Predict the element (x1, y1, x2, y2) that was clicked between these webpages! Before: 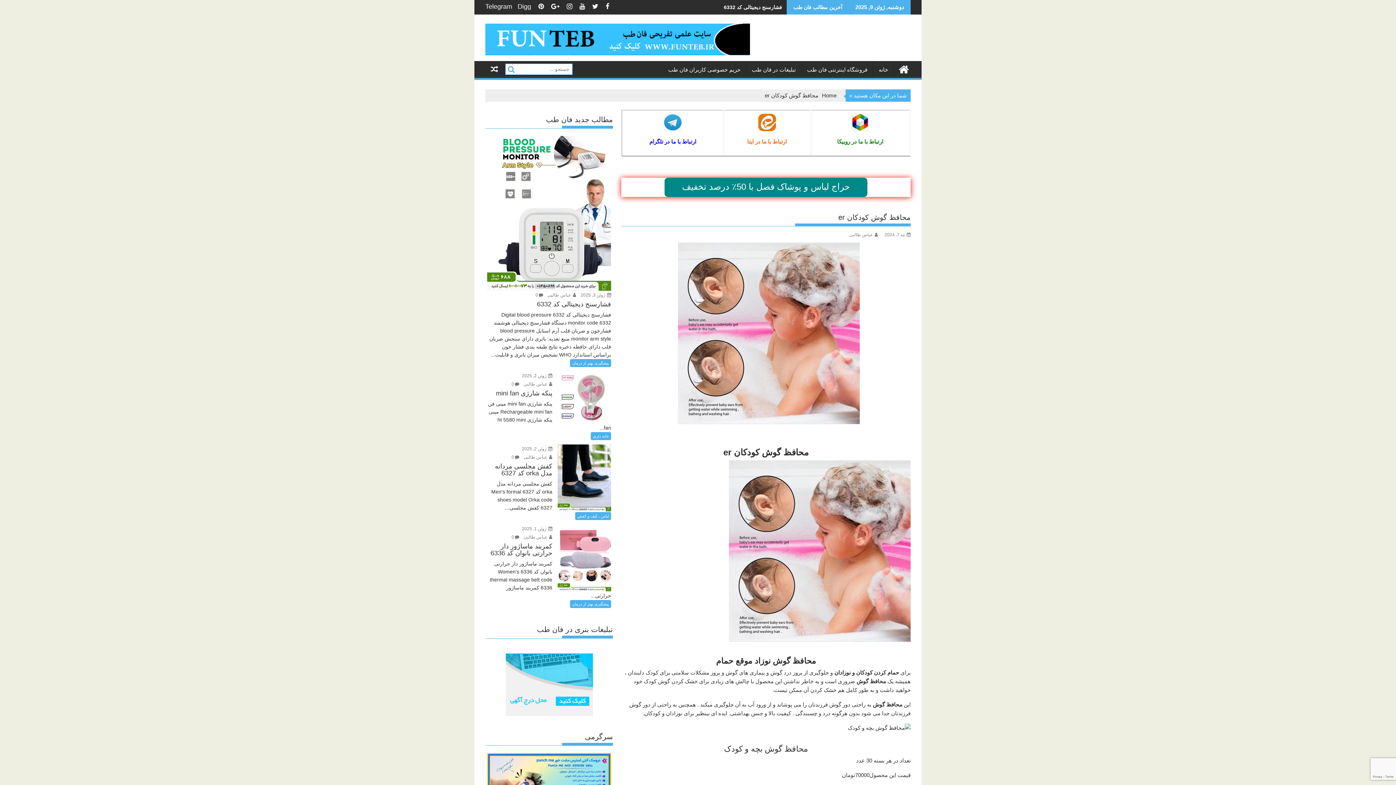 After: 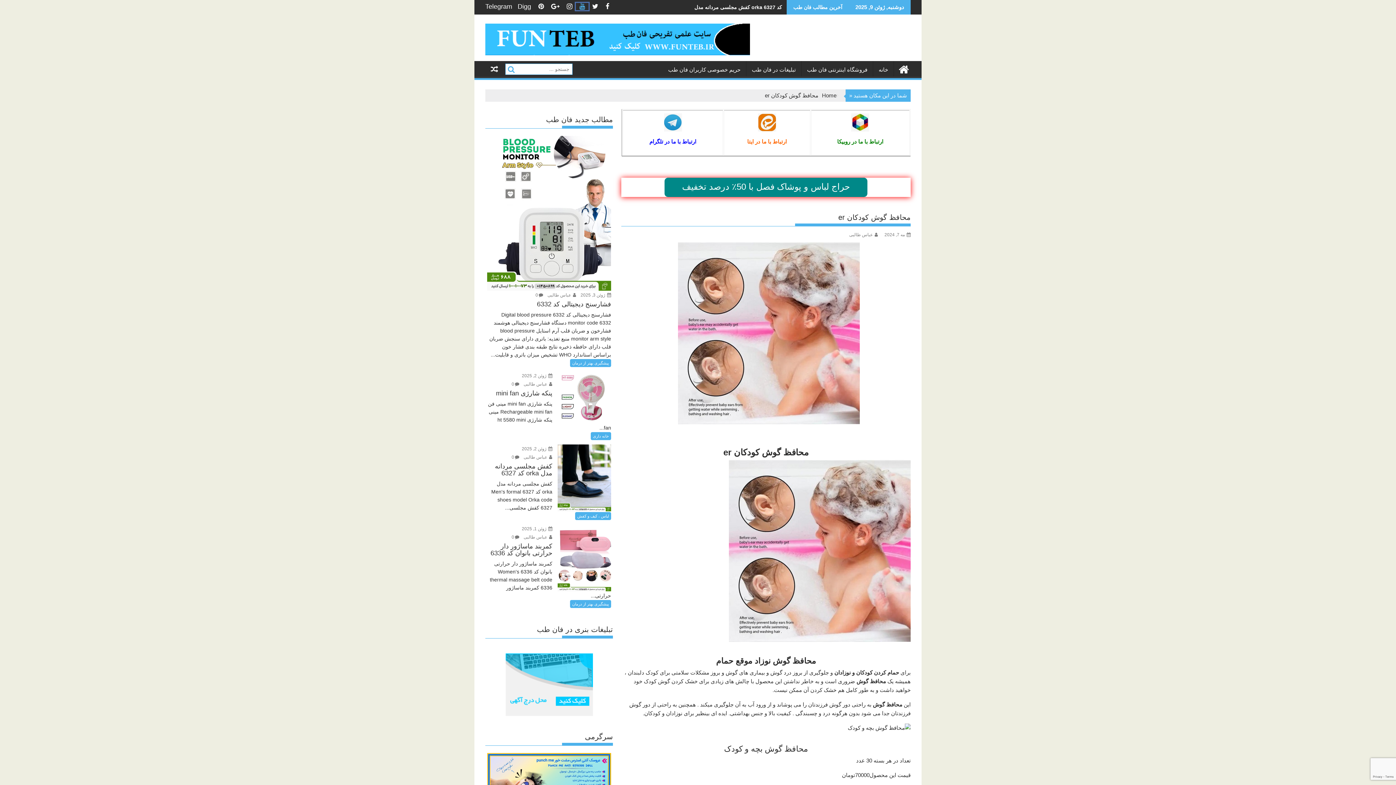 Action: bbox: (576, 2, 588, 10) label:  